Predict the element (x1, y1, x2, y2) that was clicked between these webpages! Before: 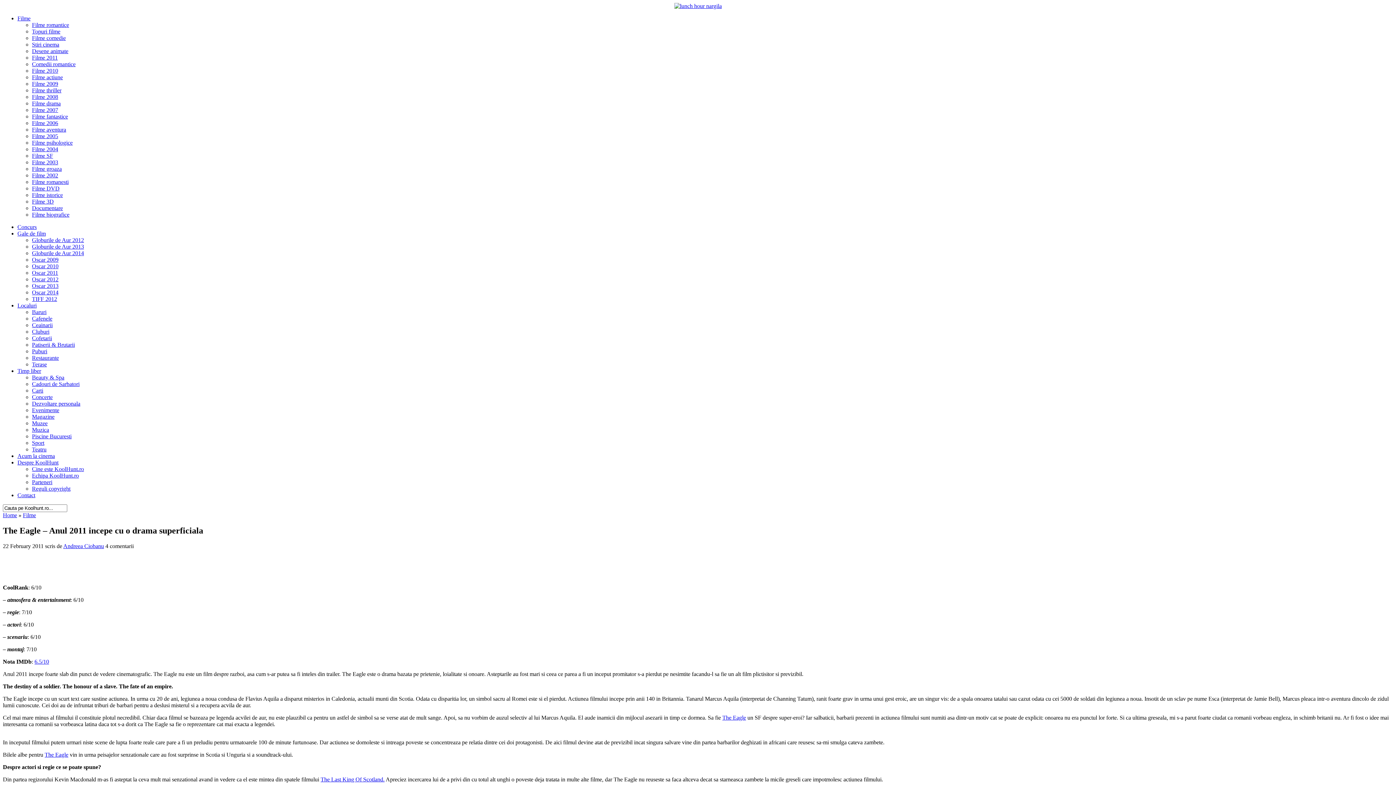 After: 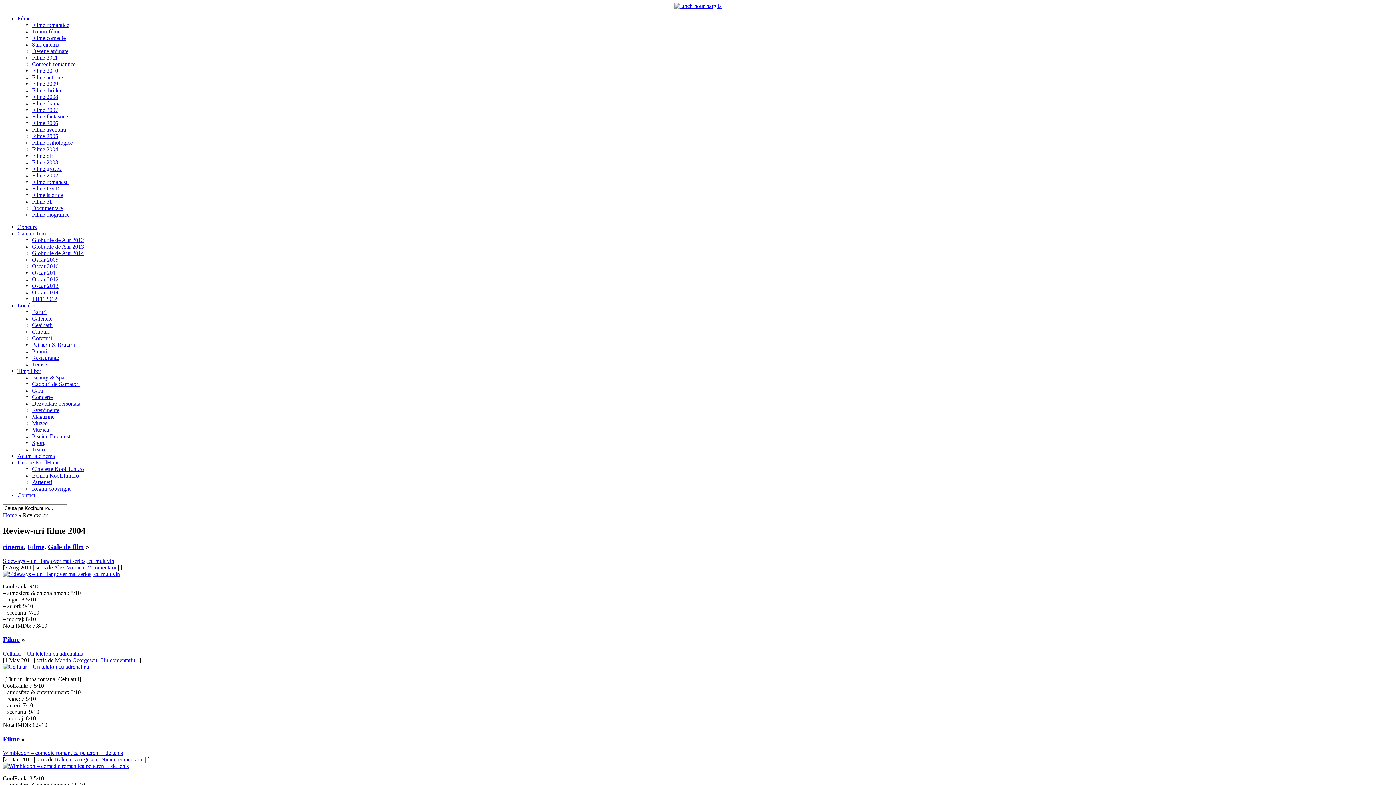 Action: bbox: (32, 146, 58, 152) label: Filme 2004